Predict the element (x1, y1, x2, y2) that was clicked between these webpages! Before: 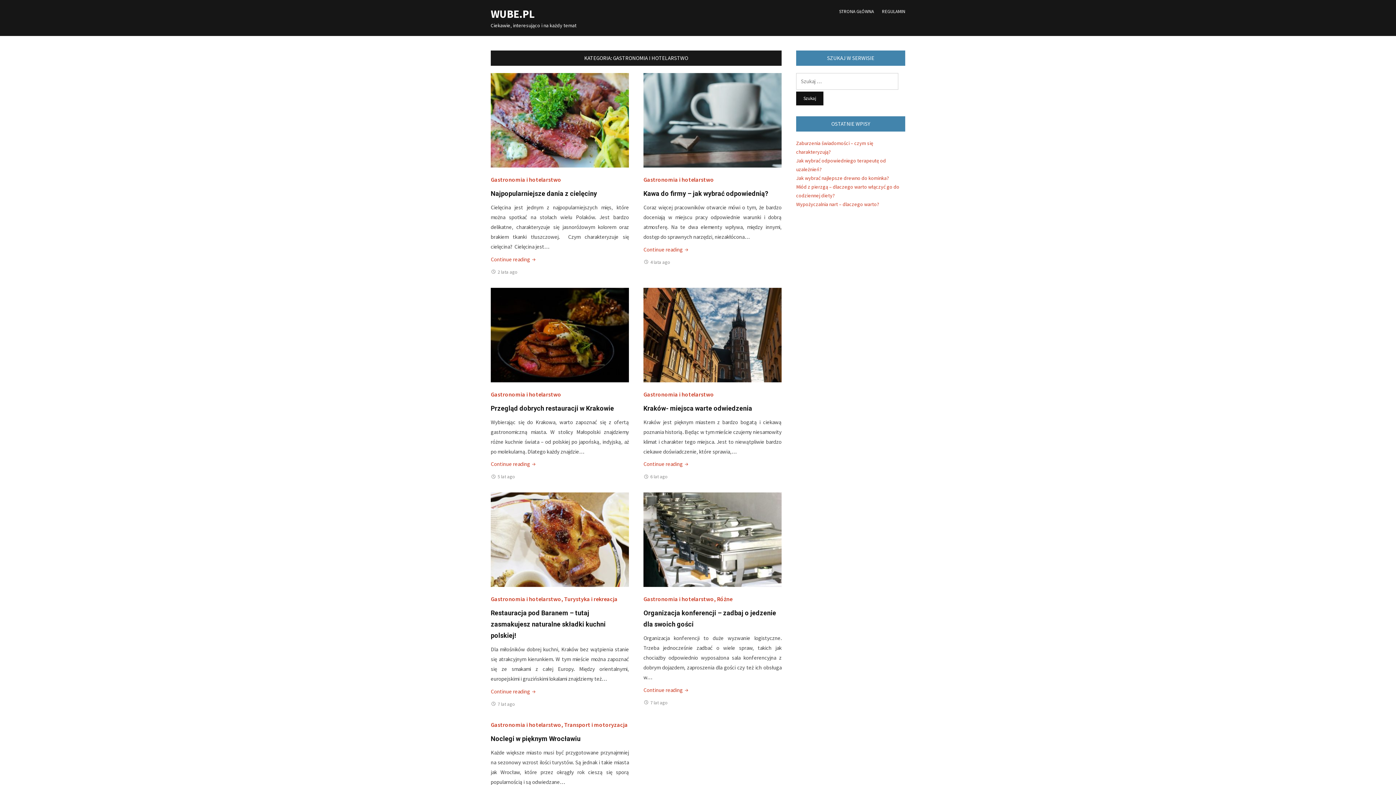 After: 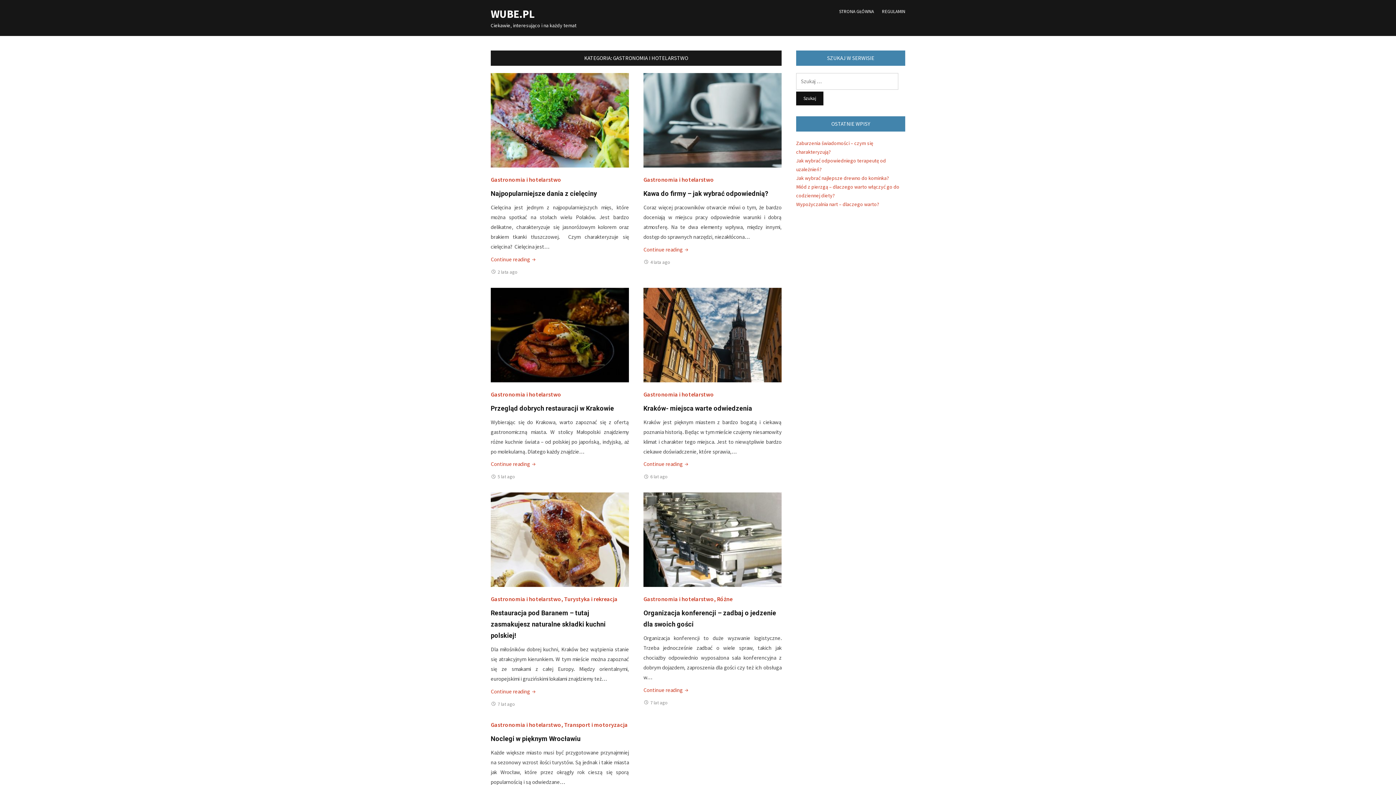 Action: bbox: (490, 176, 561, 183) label: Gastronomia i hotelarstwo